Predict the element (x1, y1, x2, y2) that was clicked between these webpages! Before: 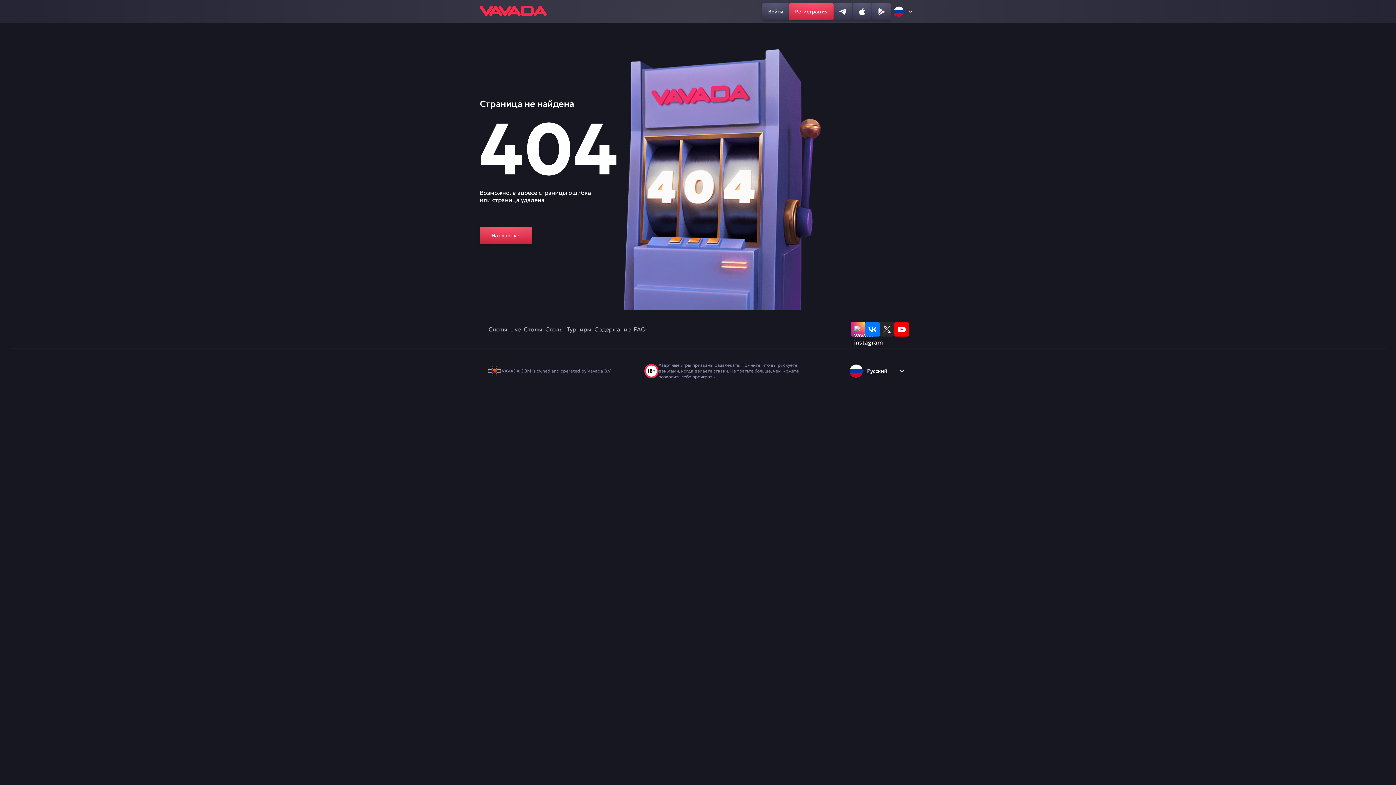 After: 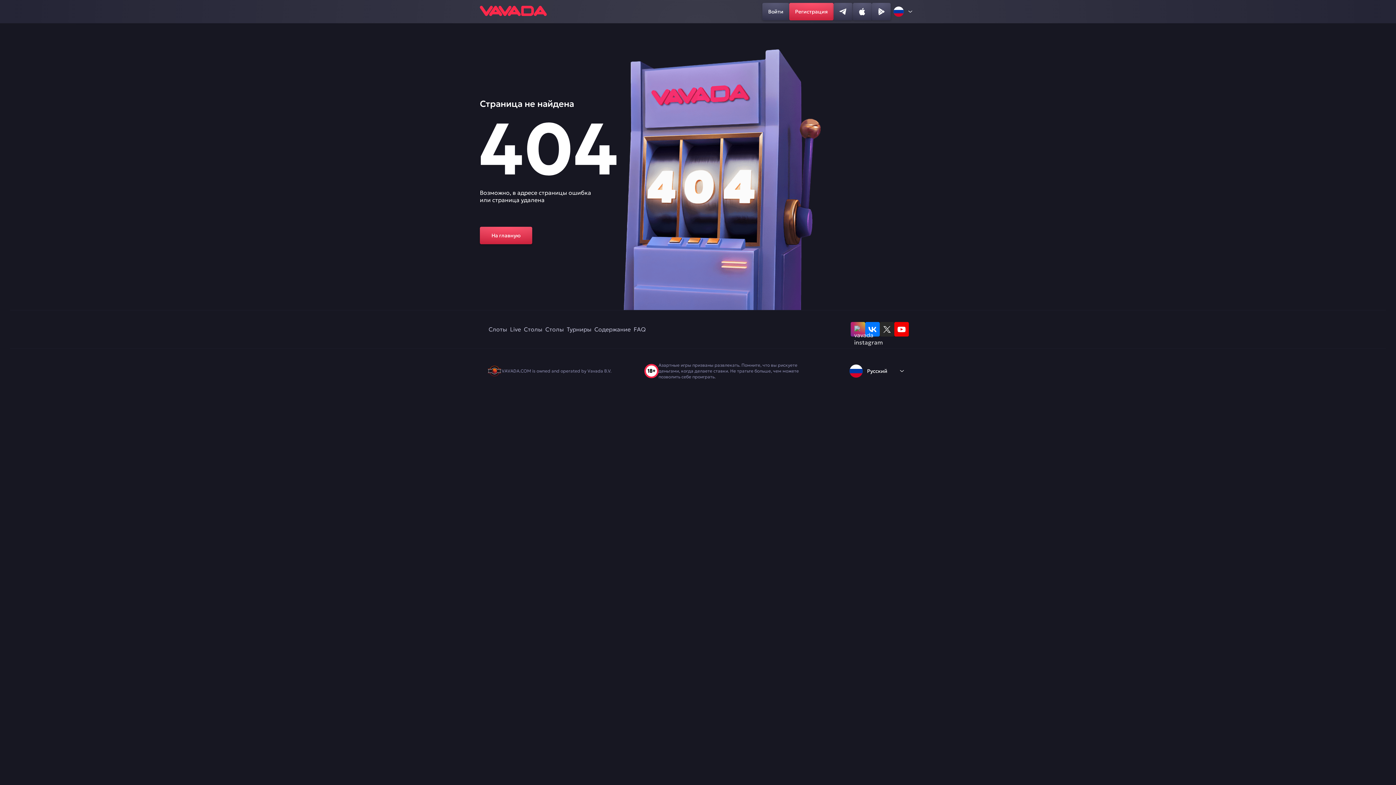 Action: bbox: (850, 322, 865, 336)